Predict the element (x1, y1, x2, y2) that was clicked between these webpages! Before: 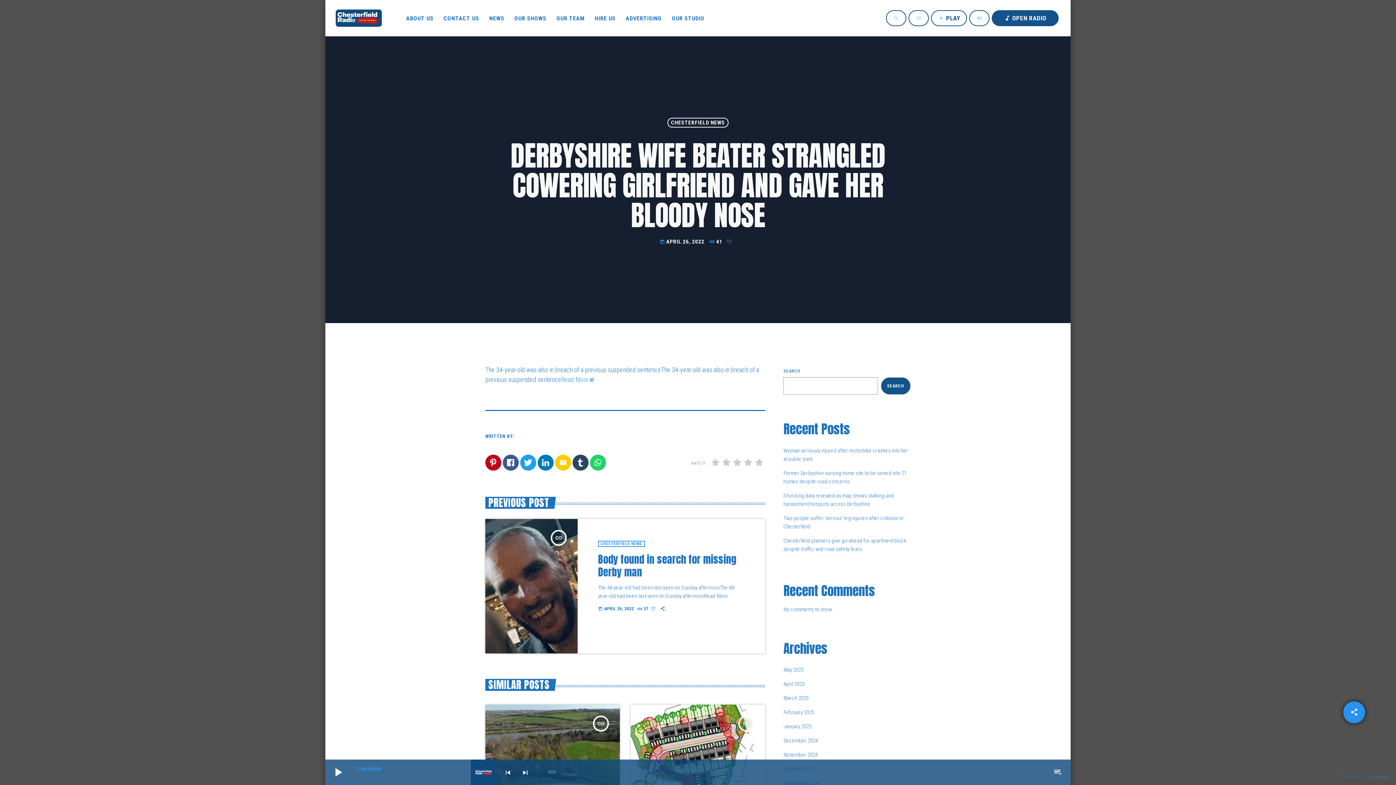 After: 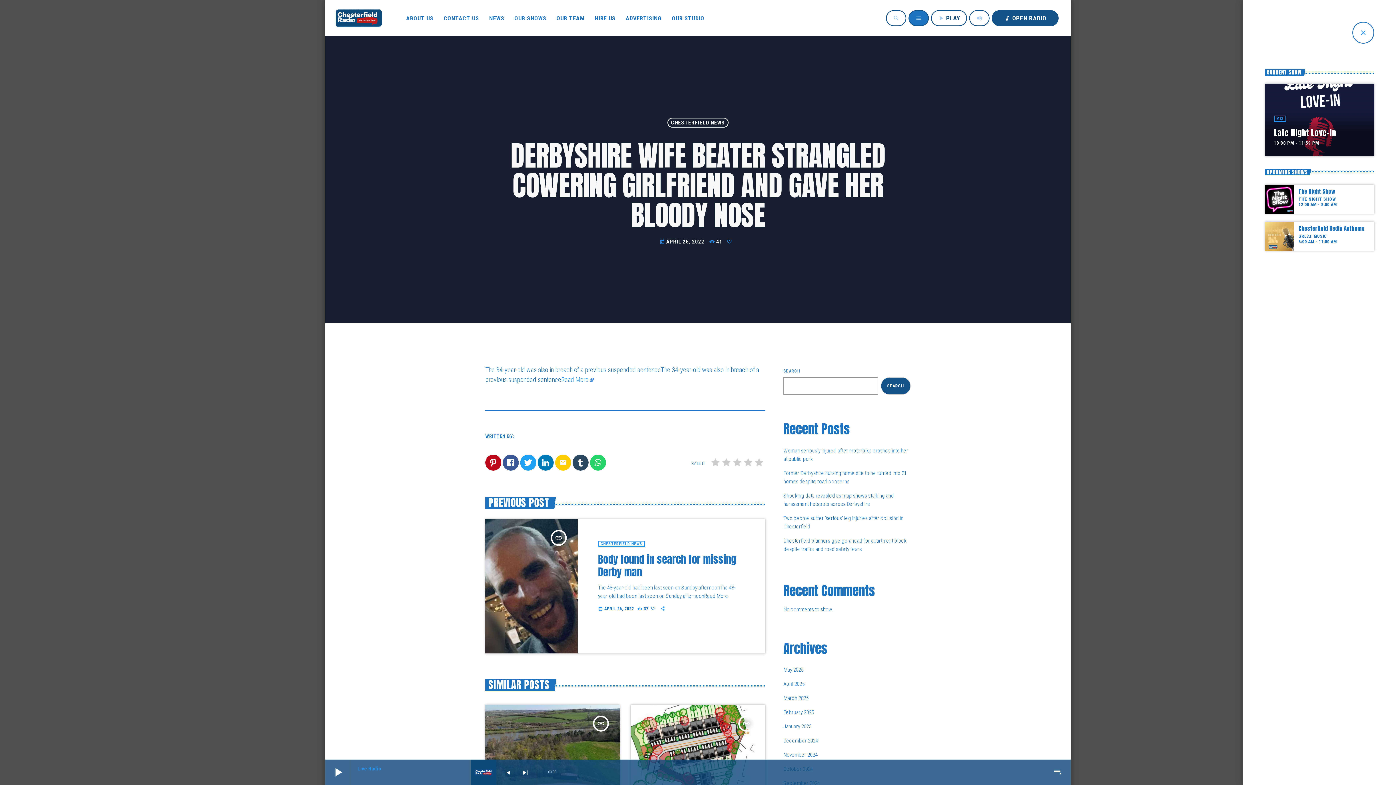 Action: label: menu bbox: (908, 10, 929, 26)